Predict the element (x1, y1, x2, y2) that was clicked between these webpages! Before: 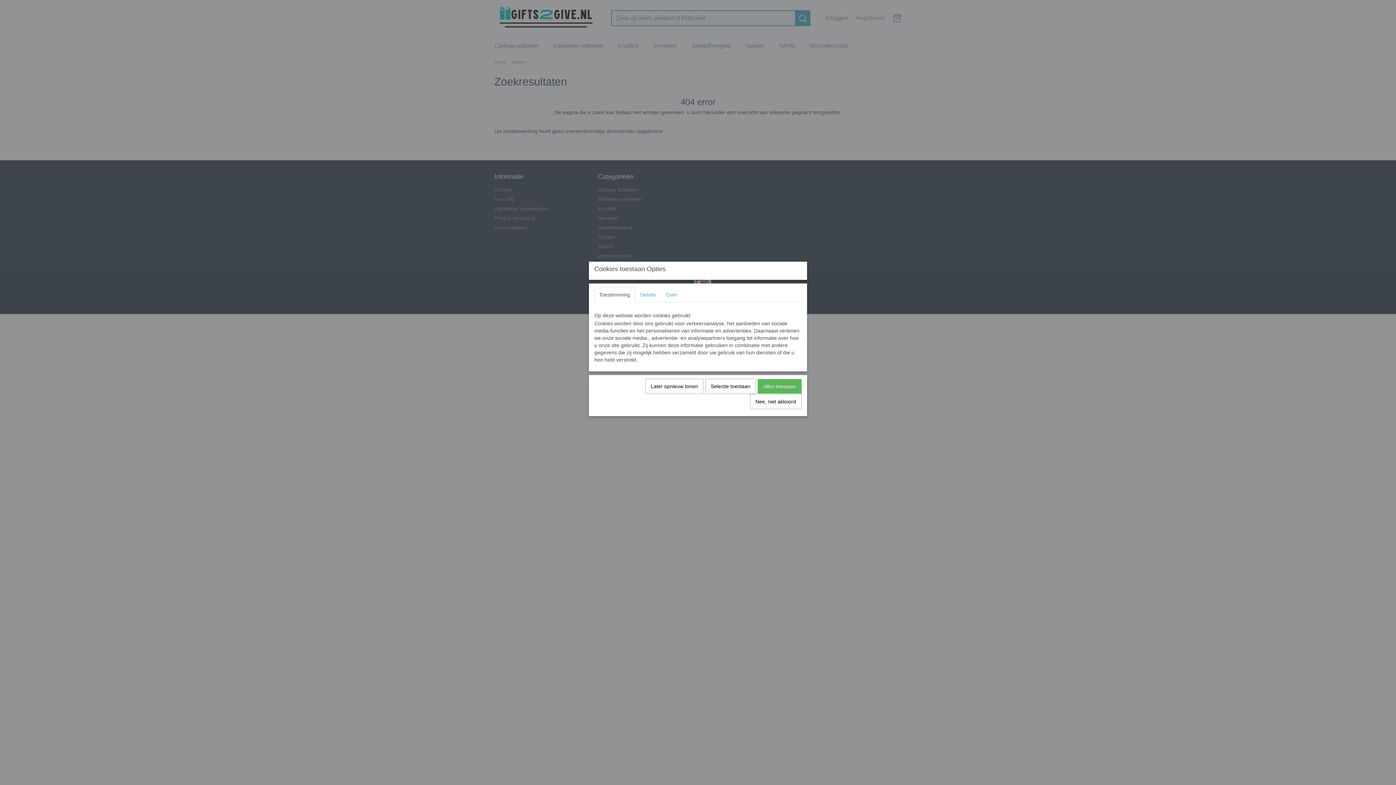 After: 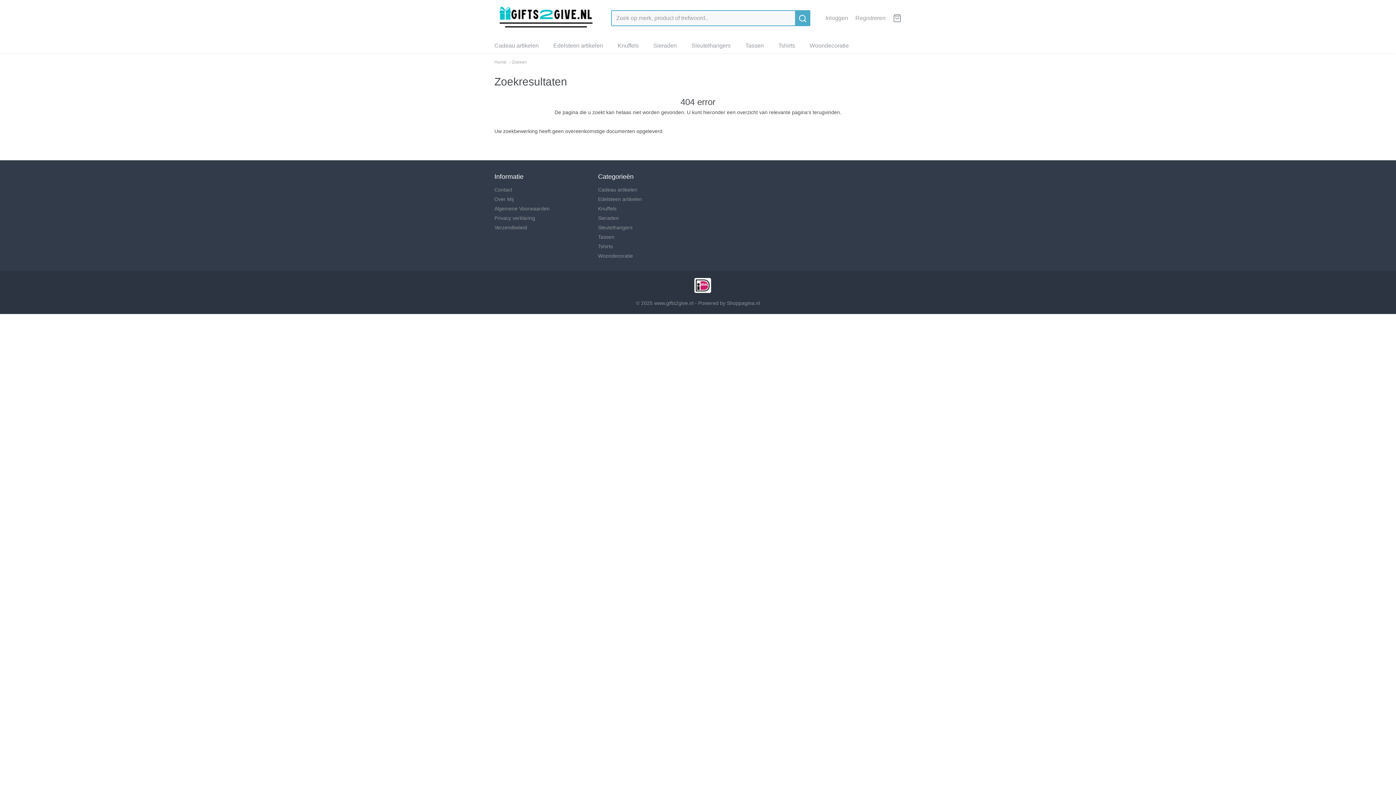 Action: bbox: (645, 378, 703, 394) label: Later opnieuw tonen